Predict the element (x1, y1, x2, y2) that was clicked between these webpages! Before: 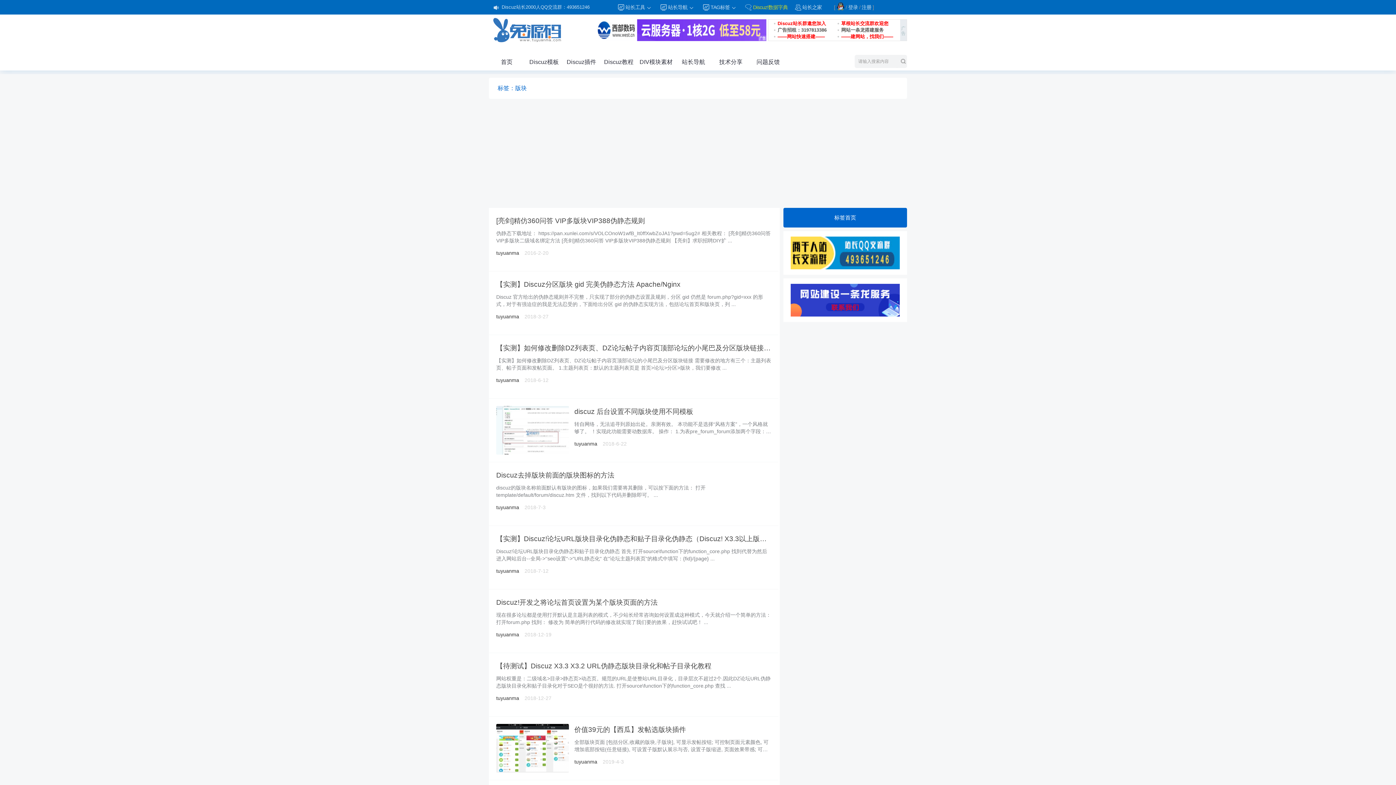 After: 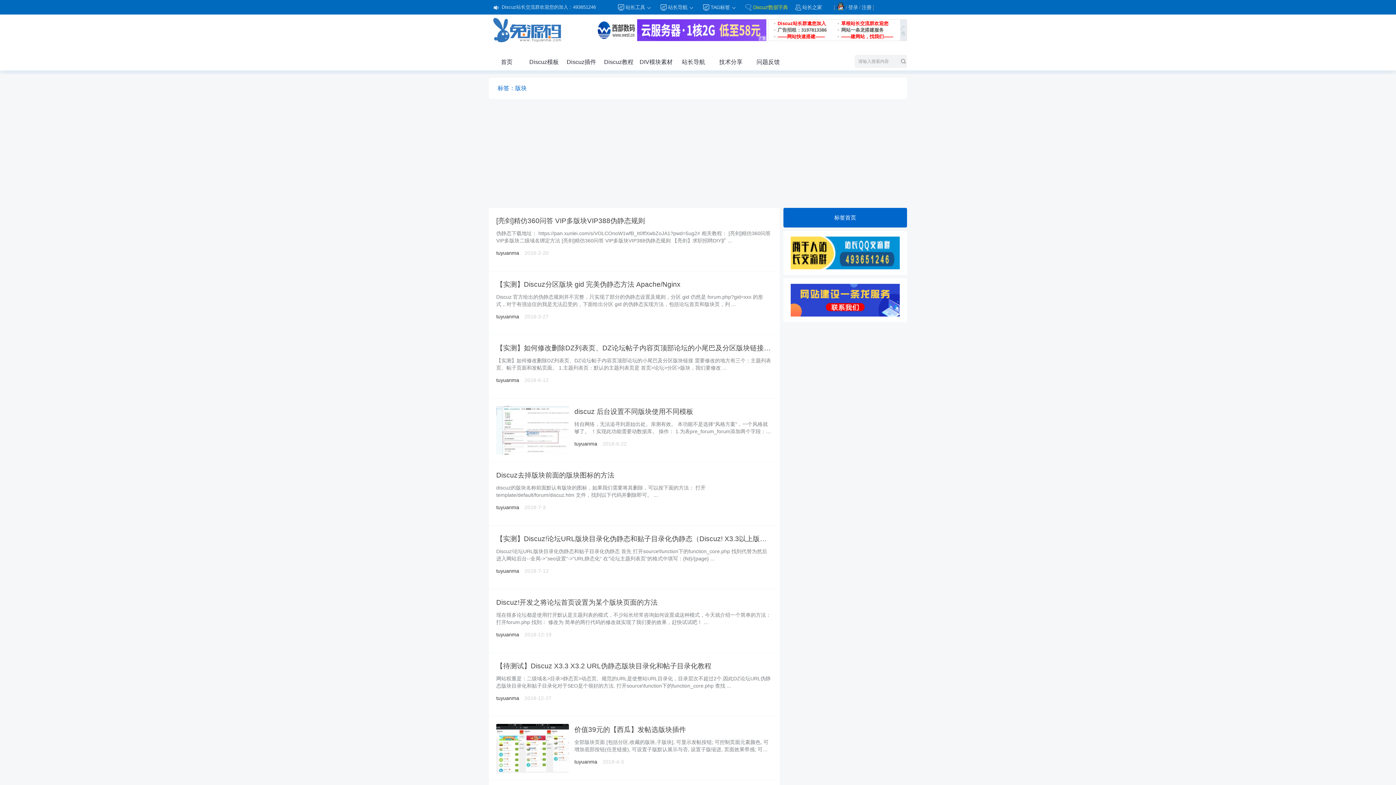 Action: label: 
        
     bbox: (790, 265, 900, 270)